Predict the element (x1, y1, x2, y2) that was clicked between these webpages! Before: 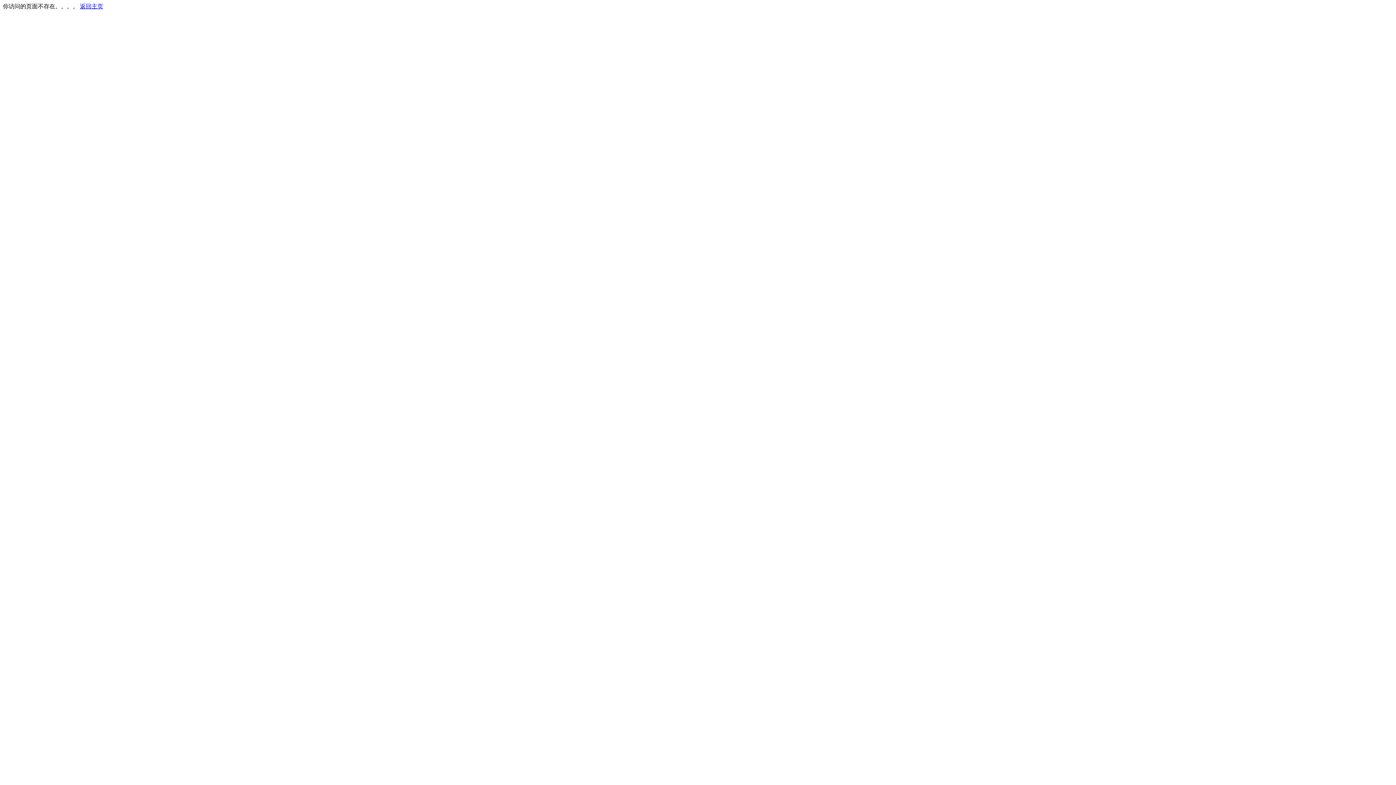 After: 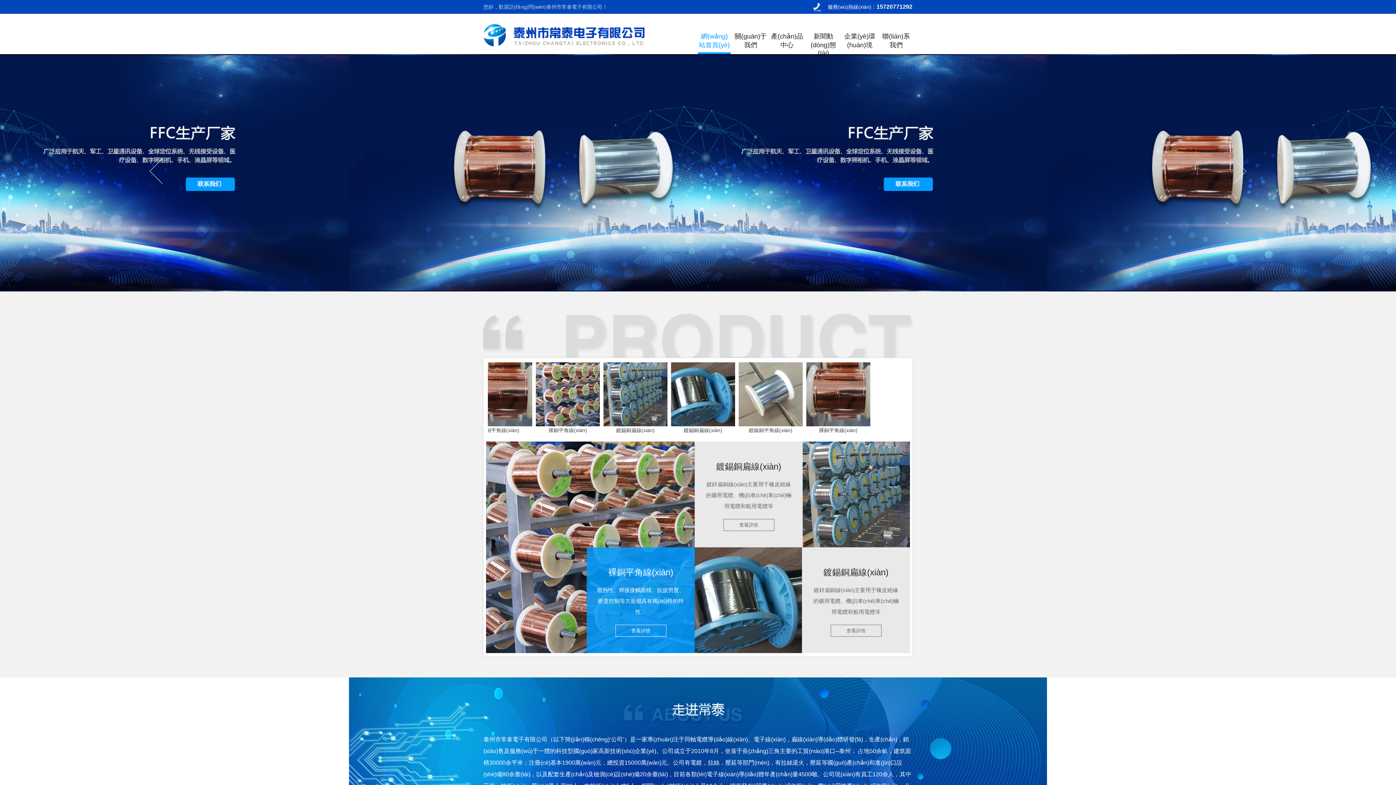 Action: label: 返回主页 bbox: (80, 3, 103, 9)